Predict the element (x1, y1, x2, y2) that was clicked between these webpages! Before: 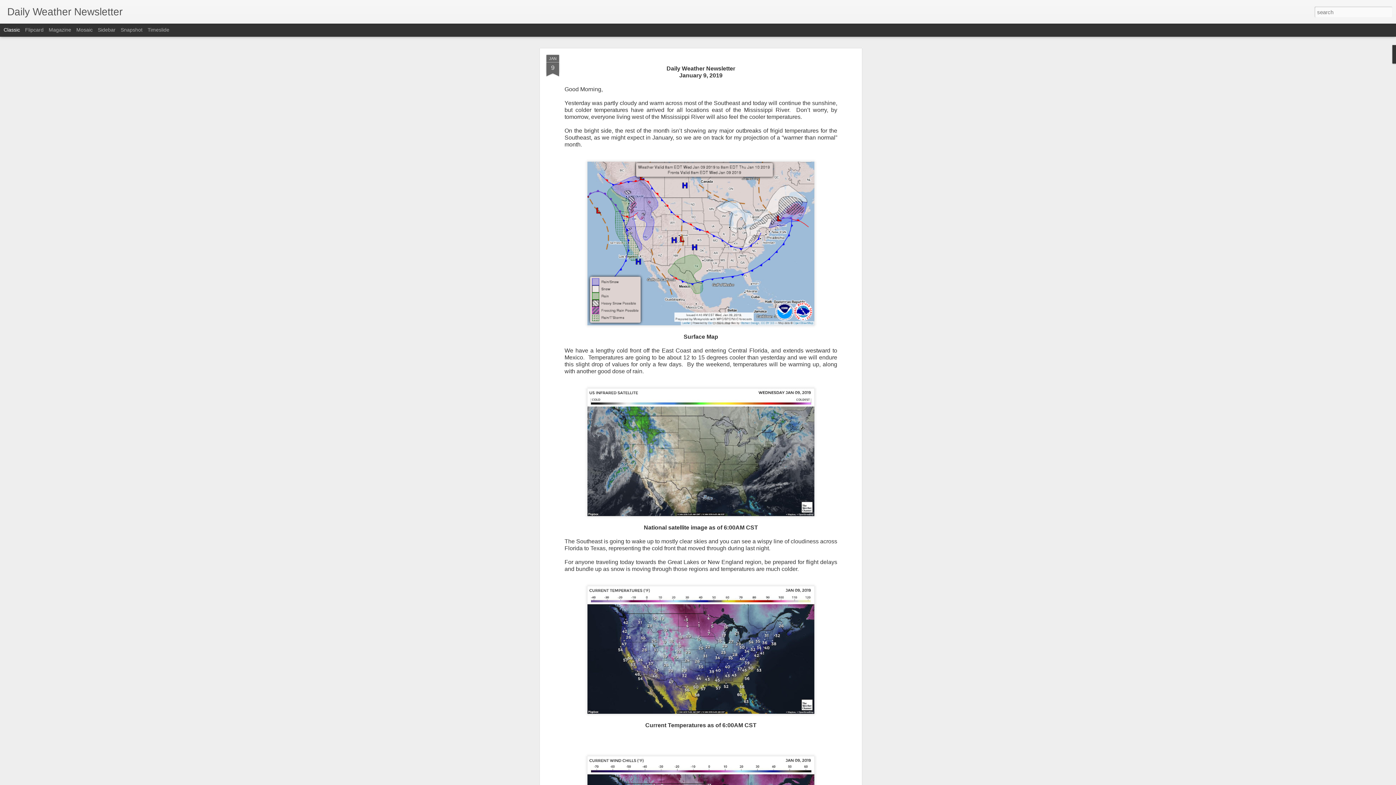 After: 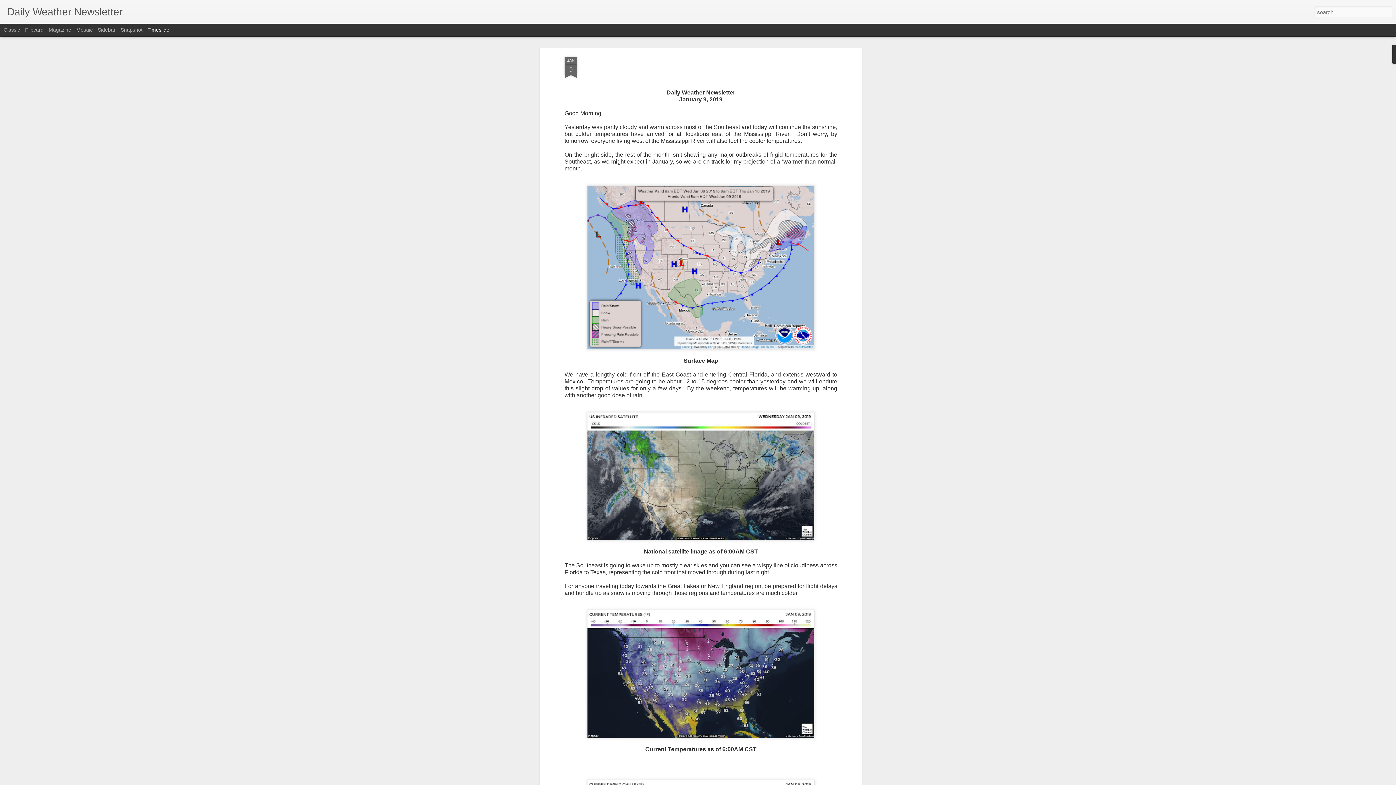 Action: label: Timeslide bbox: (147, 26, 169, 32)